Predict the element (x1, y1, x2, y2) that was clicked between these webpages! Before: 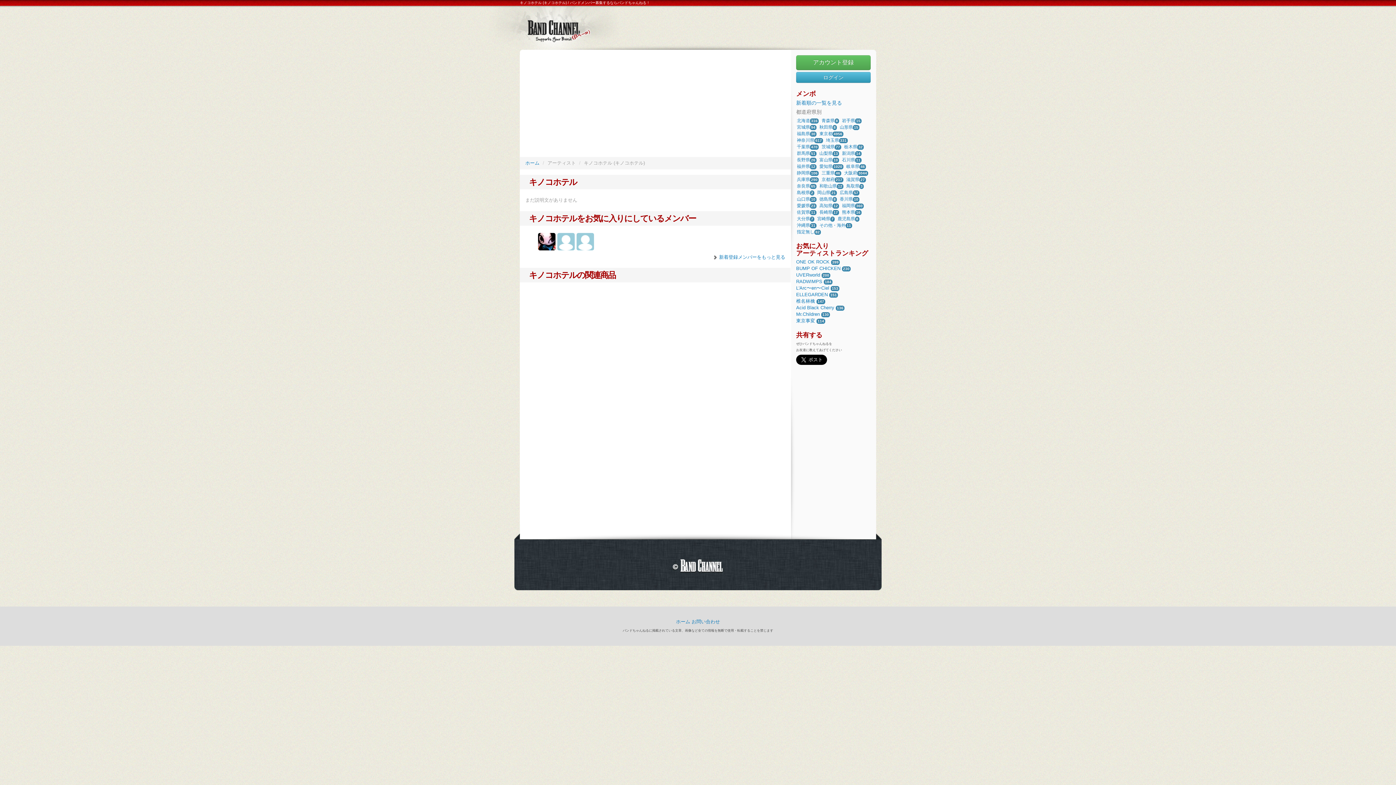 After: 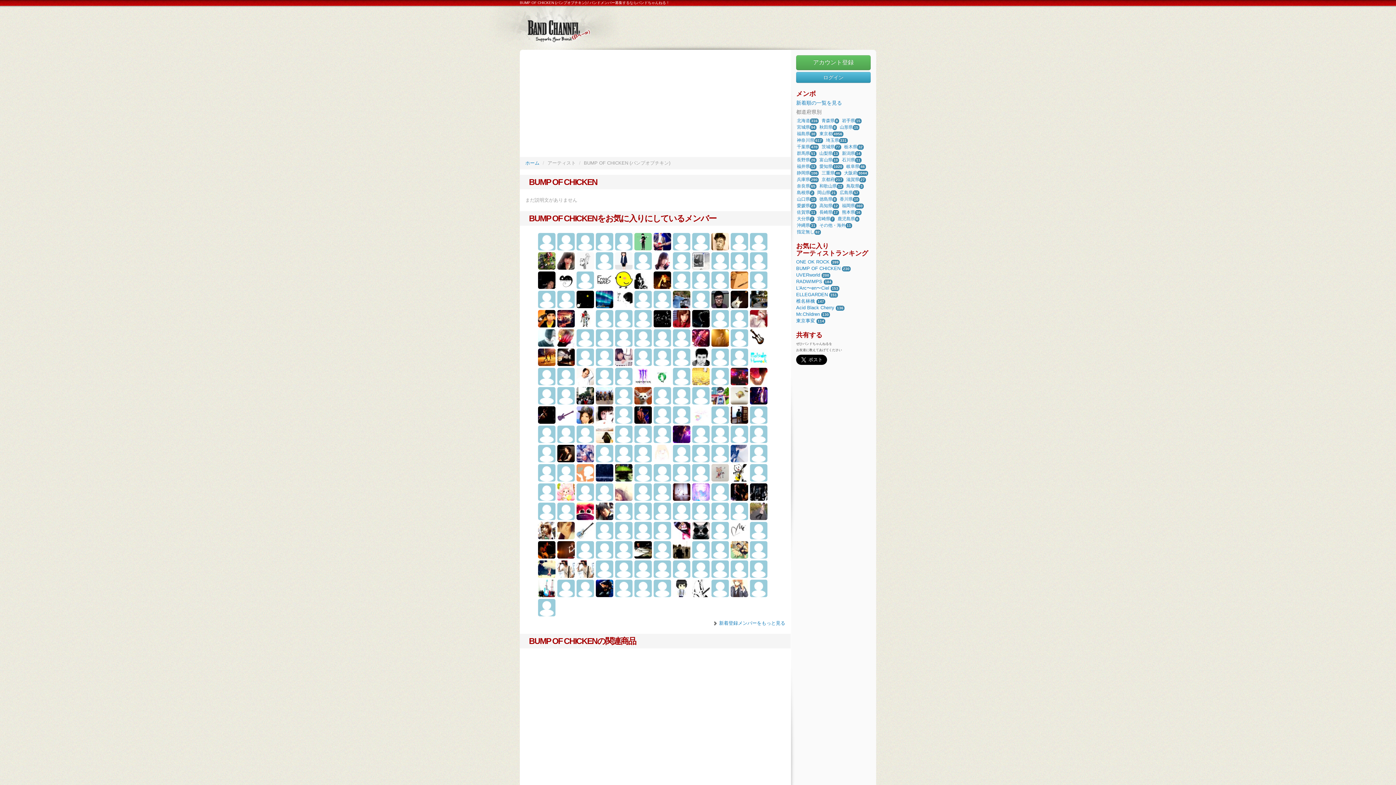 Action: bbox: (796, 265, 850, 271) label: BUMP OF CHICKEN 230